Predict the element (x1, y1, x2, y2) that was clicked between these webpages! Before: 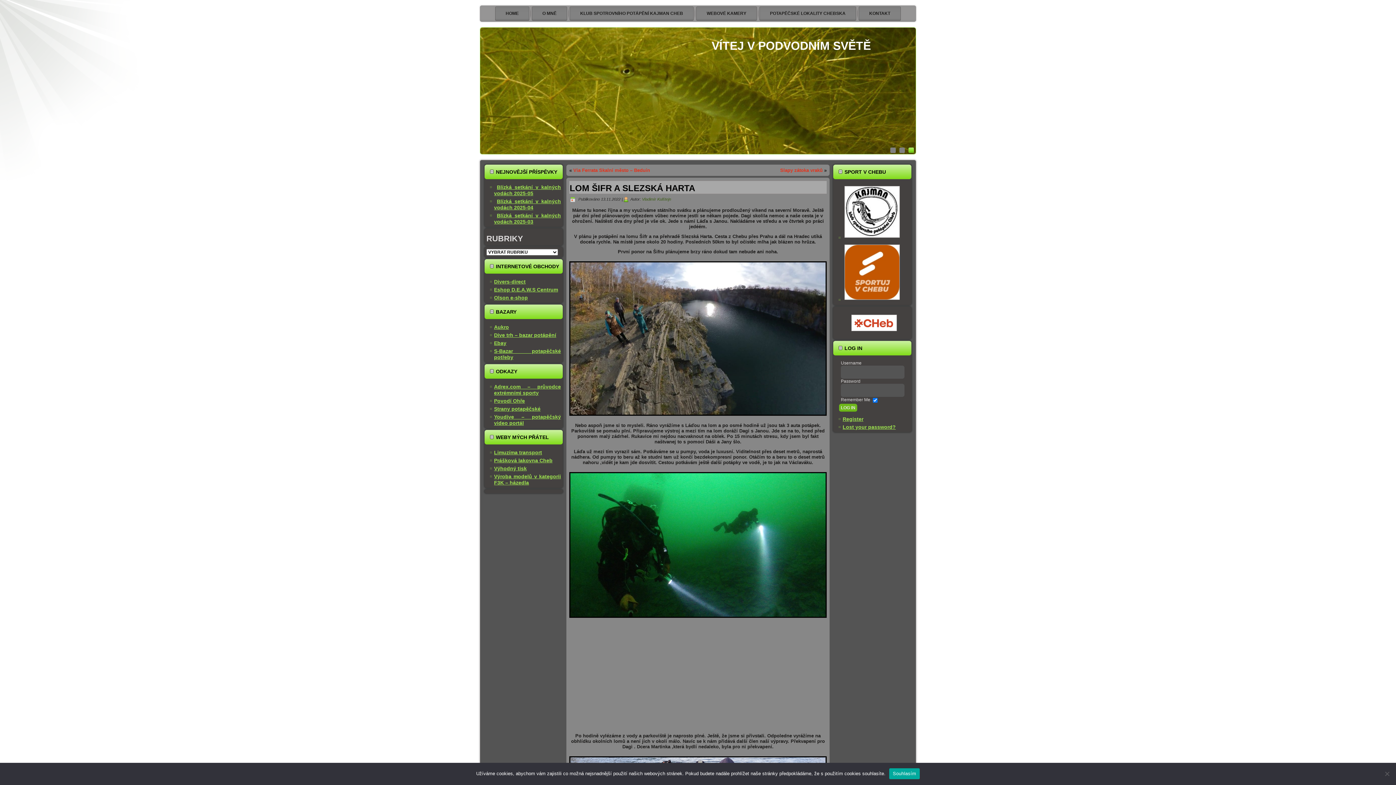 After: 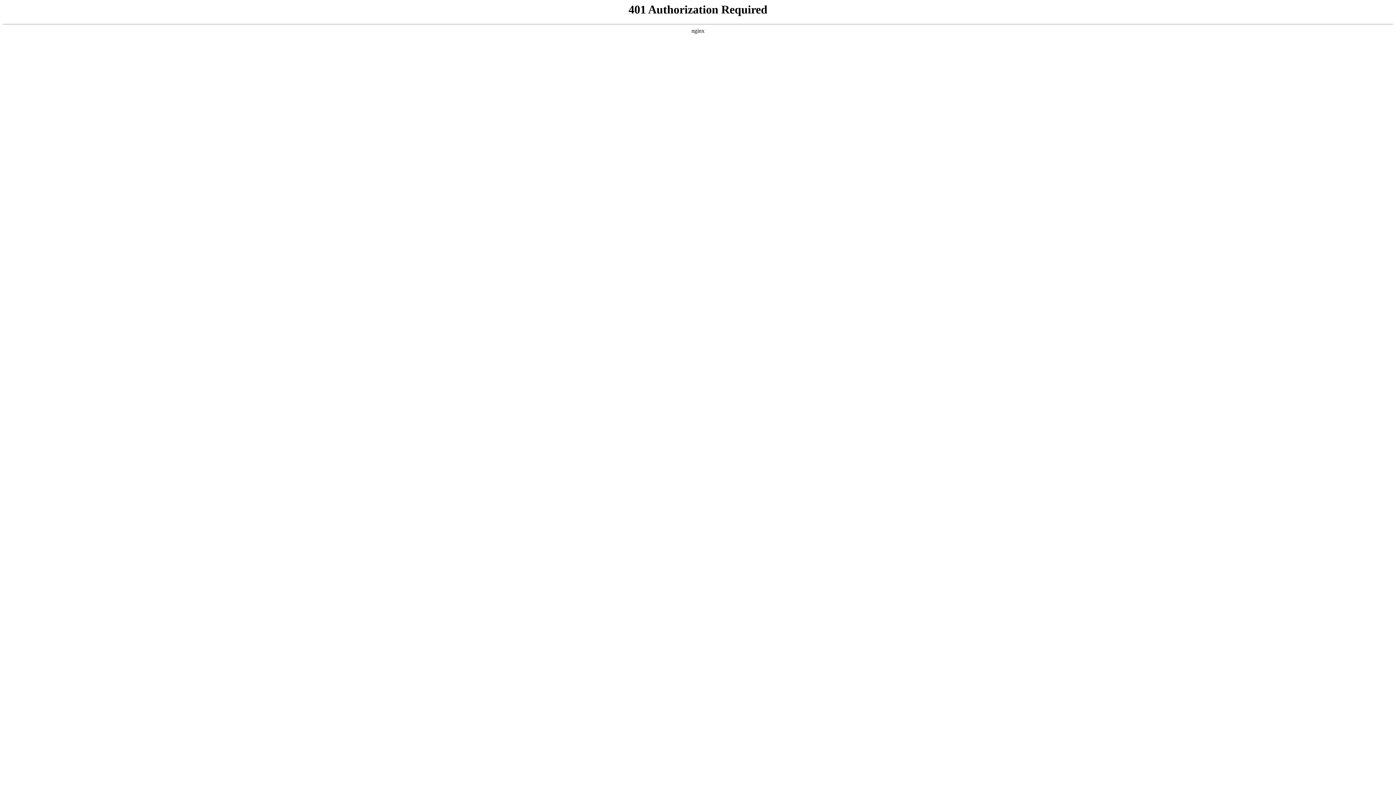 Action: bbox: (842, 416, 863, 422) label: Register